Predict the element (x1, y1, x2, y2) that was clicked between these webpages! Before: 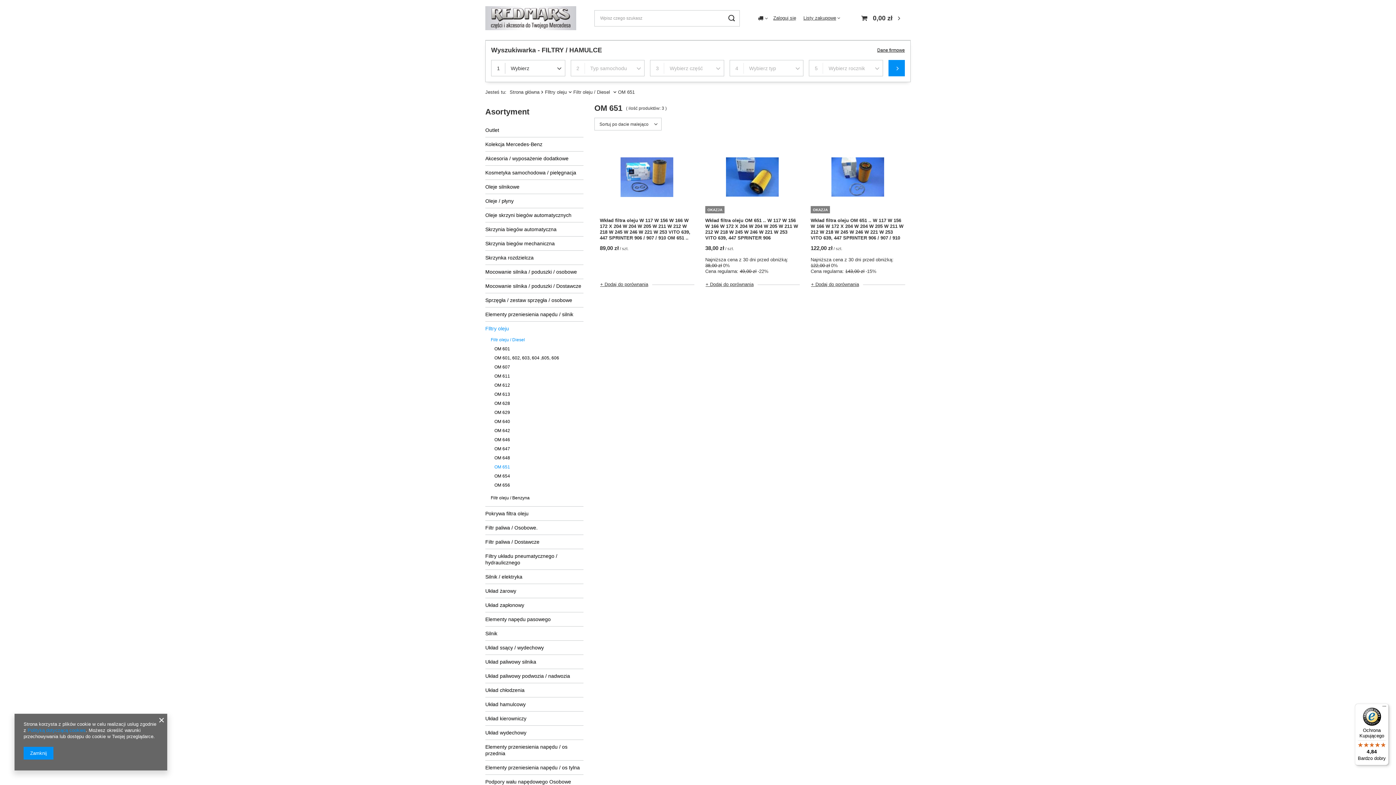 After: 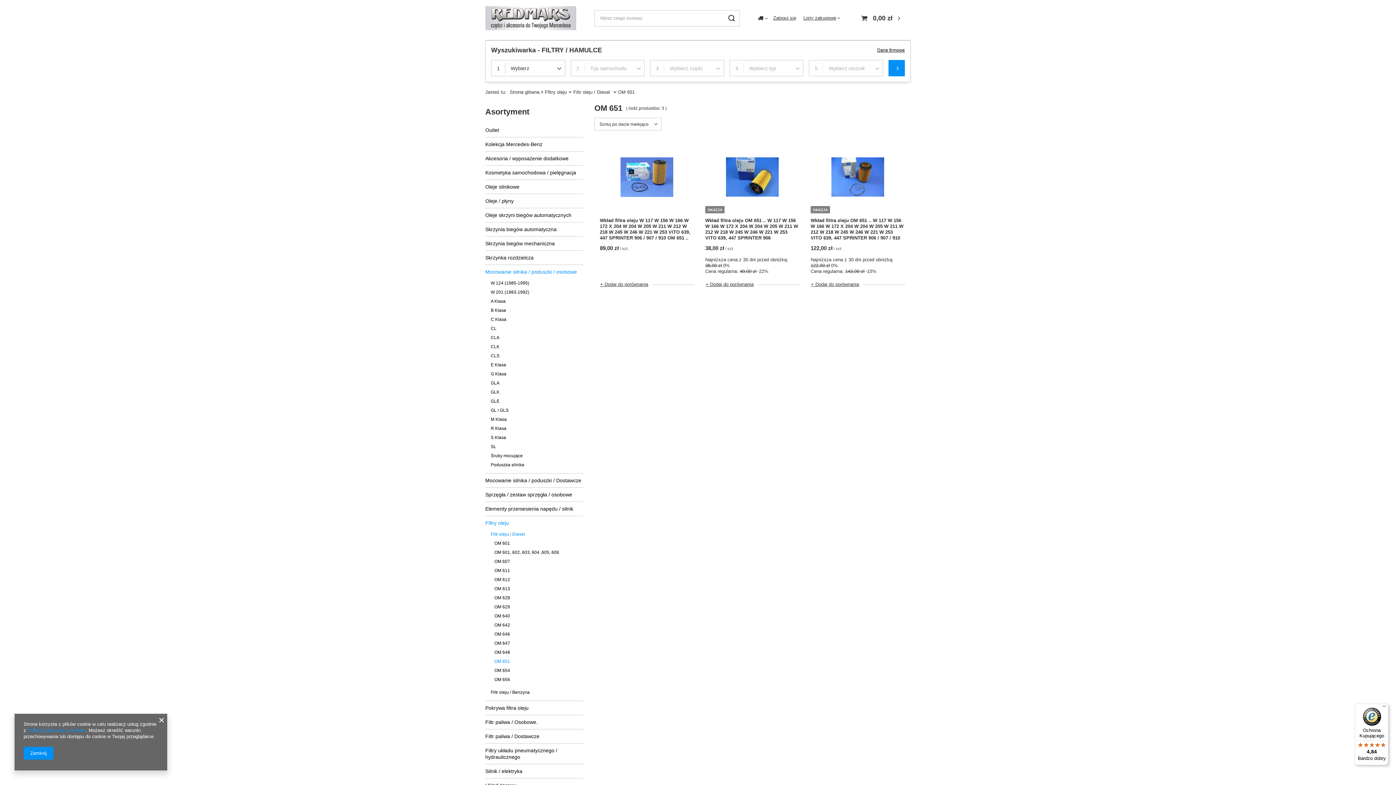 Action: bbox: (485, 265, 583, 278) label: Mocowanie silnika / poduszki / osobowe